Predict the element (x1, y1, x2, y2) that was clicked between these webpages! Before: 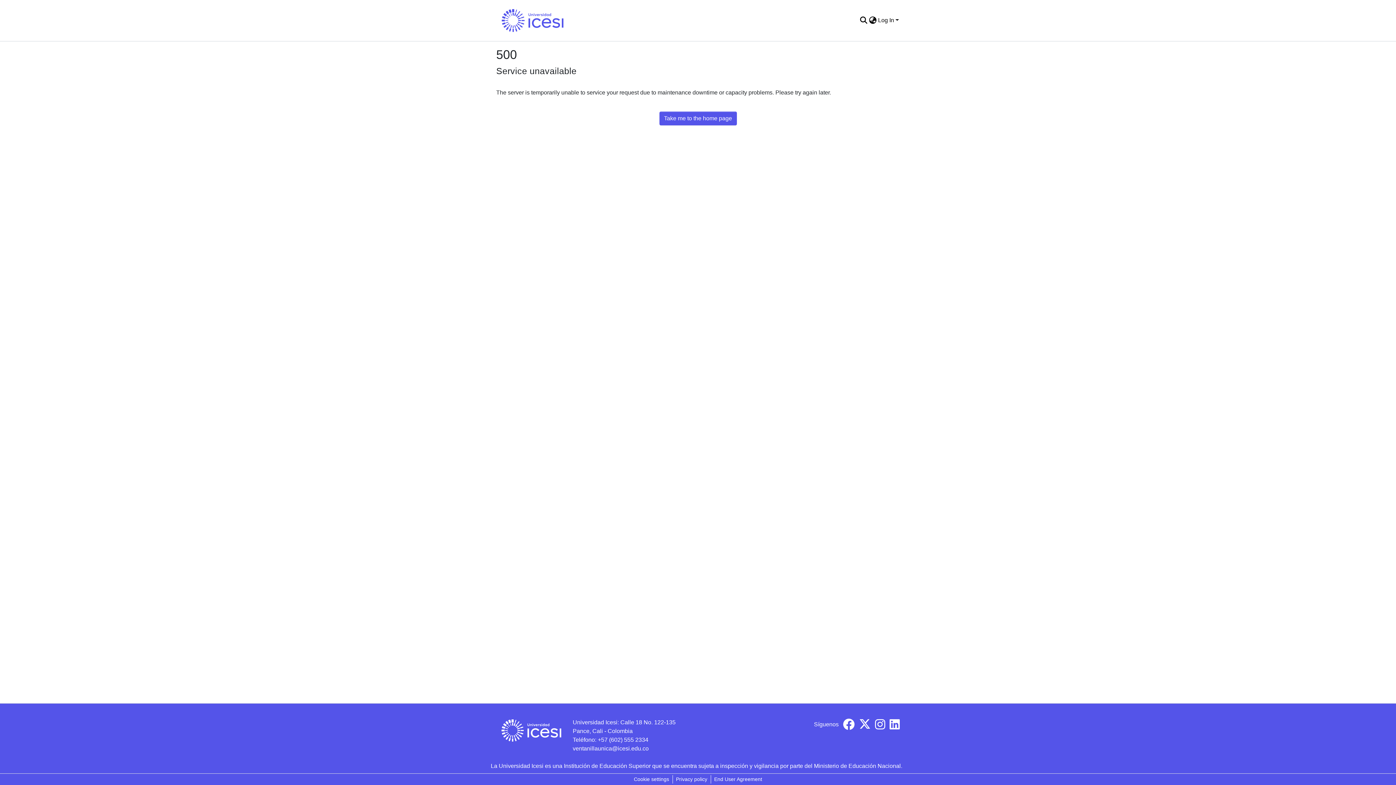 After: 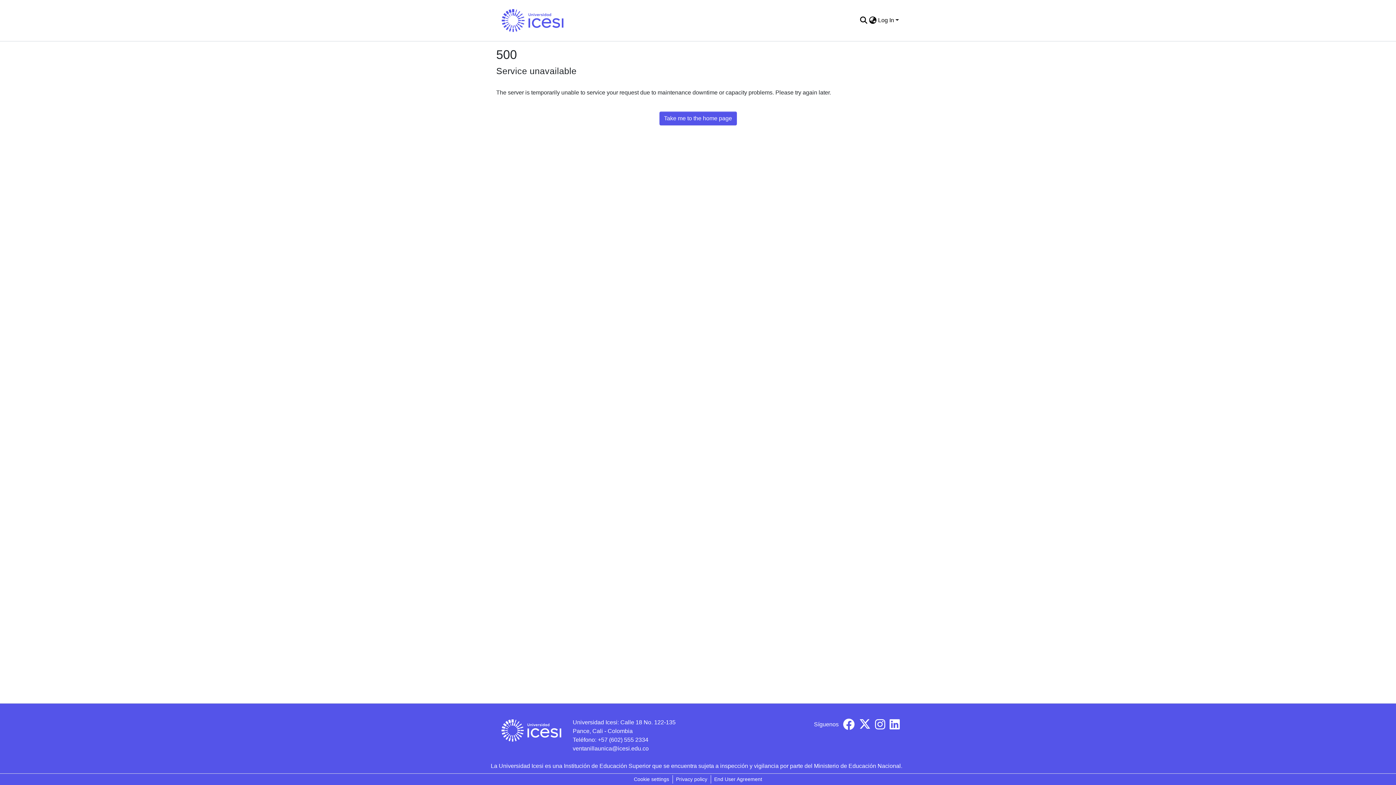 Action: bbox: (875, 724, 885, 730)